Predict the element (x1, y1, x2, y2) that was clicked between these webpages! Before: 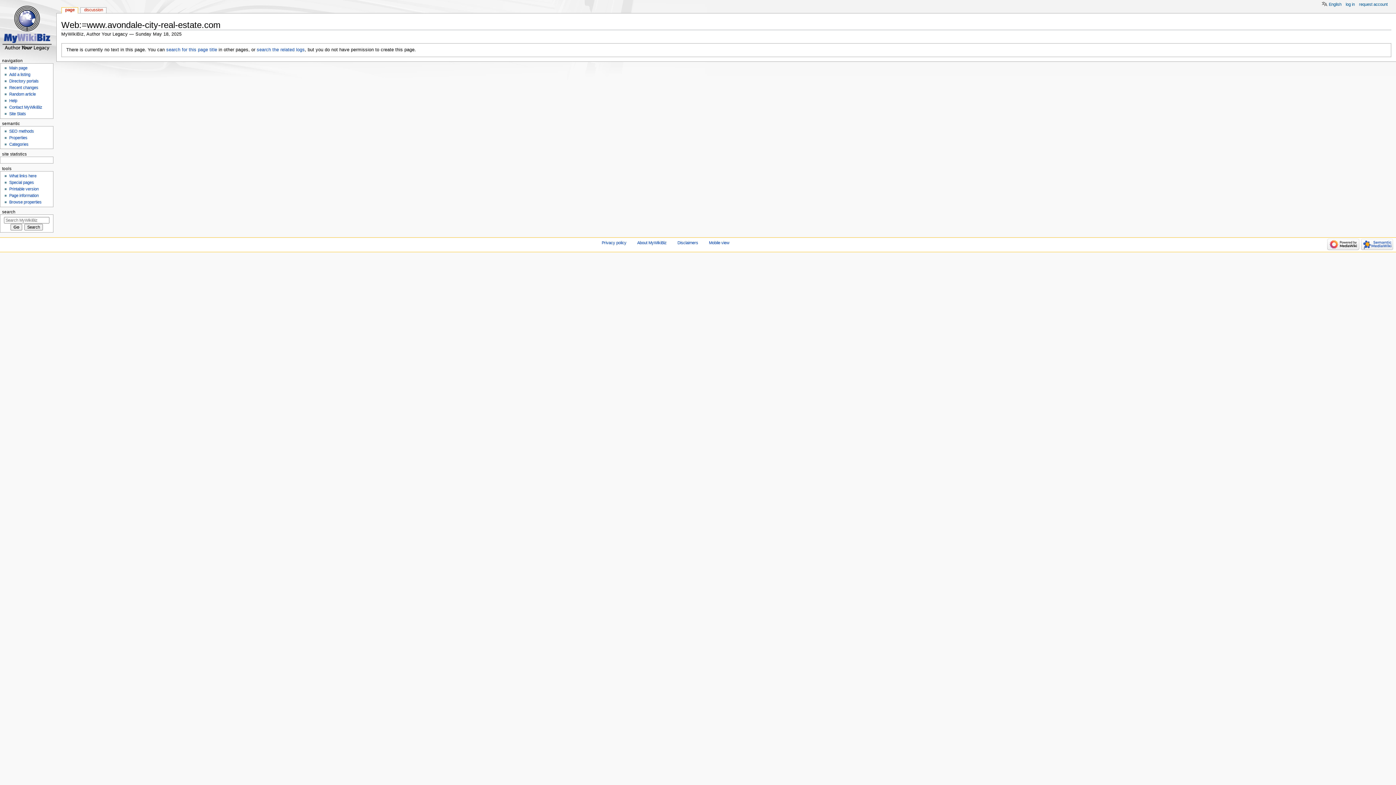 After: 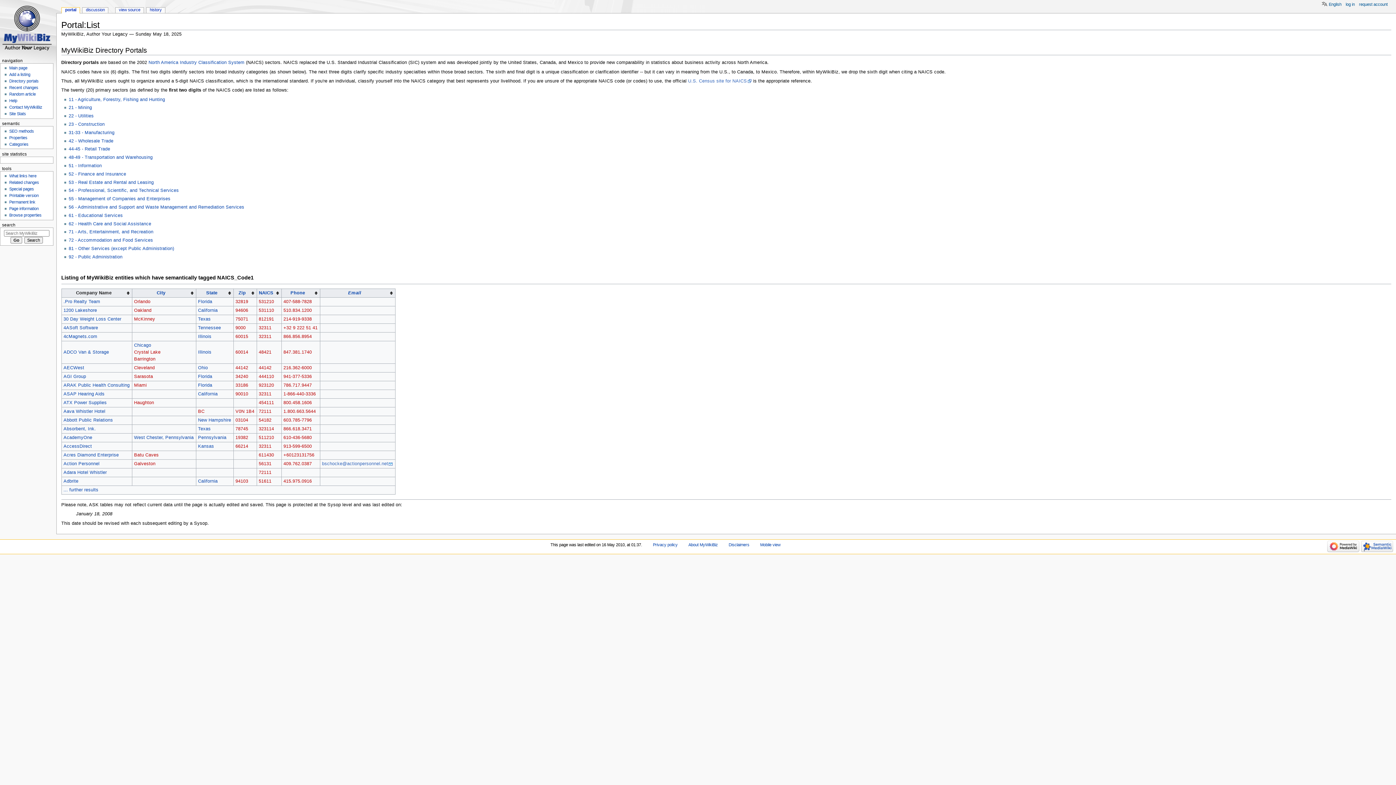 Action: bbox: (9, 79, 38, 83) label: Directory portals